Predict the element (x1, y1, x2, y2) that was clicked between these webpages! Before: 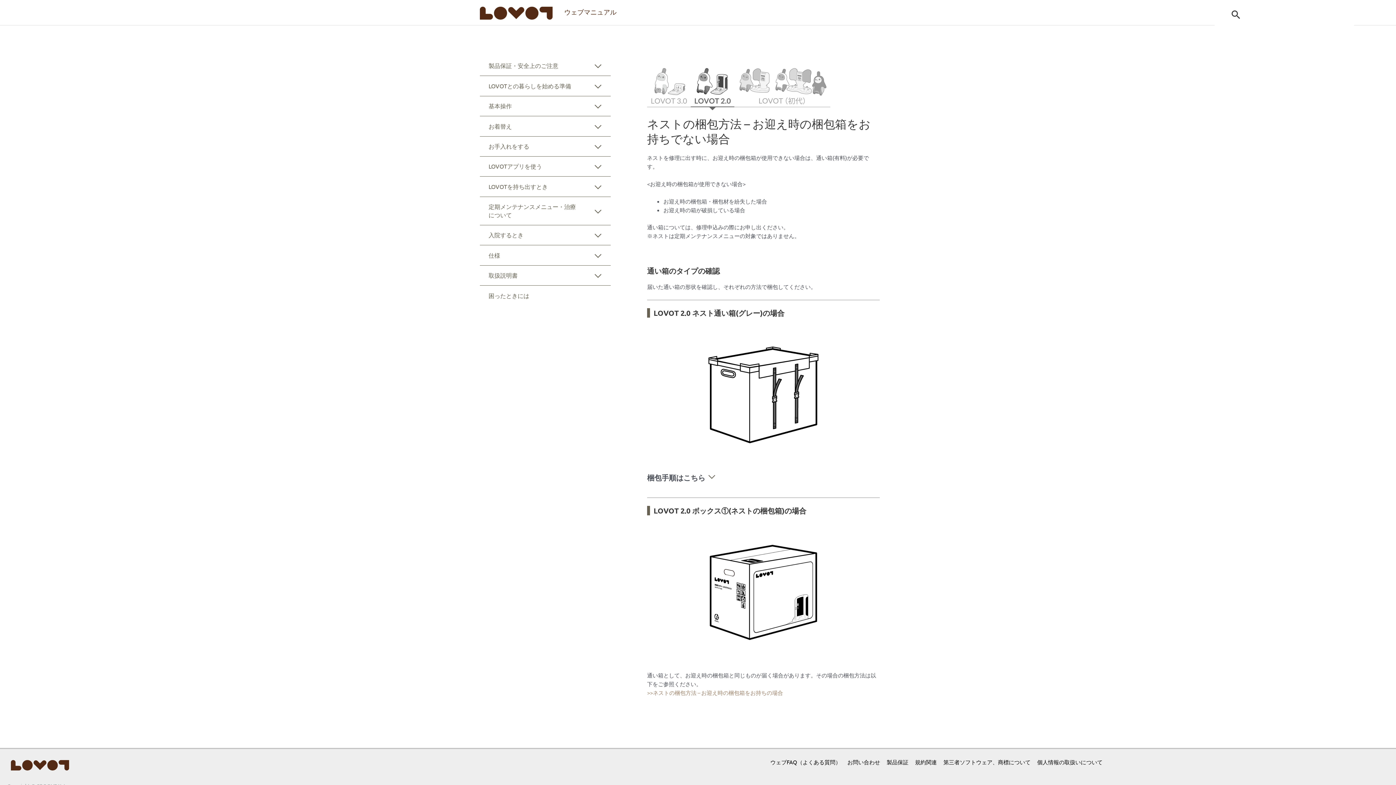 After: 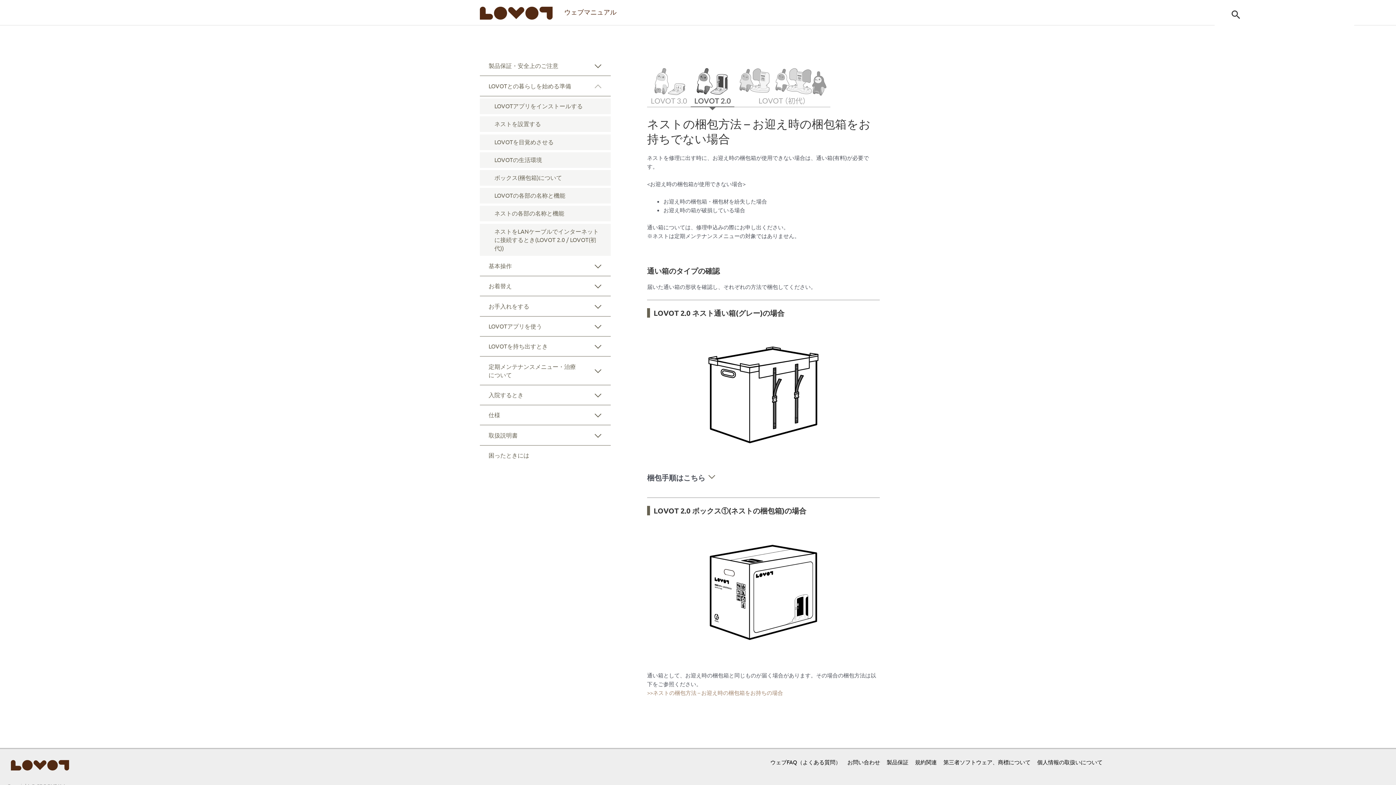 Action: label: Toggle Submenu bbox: (585, 79, 610, 95)